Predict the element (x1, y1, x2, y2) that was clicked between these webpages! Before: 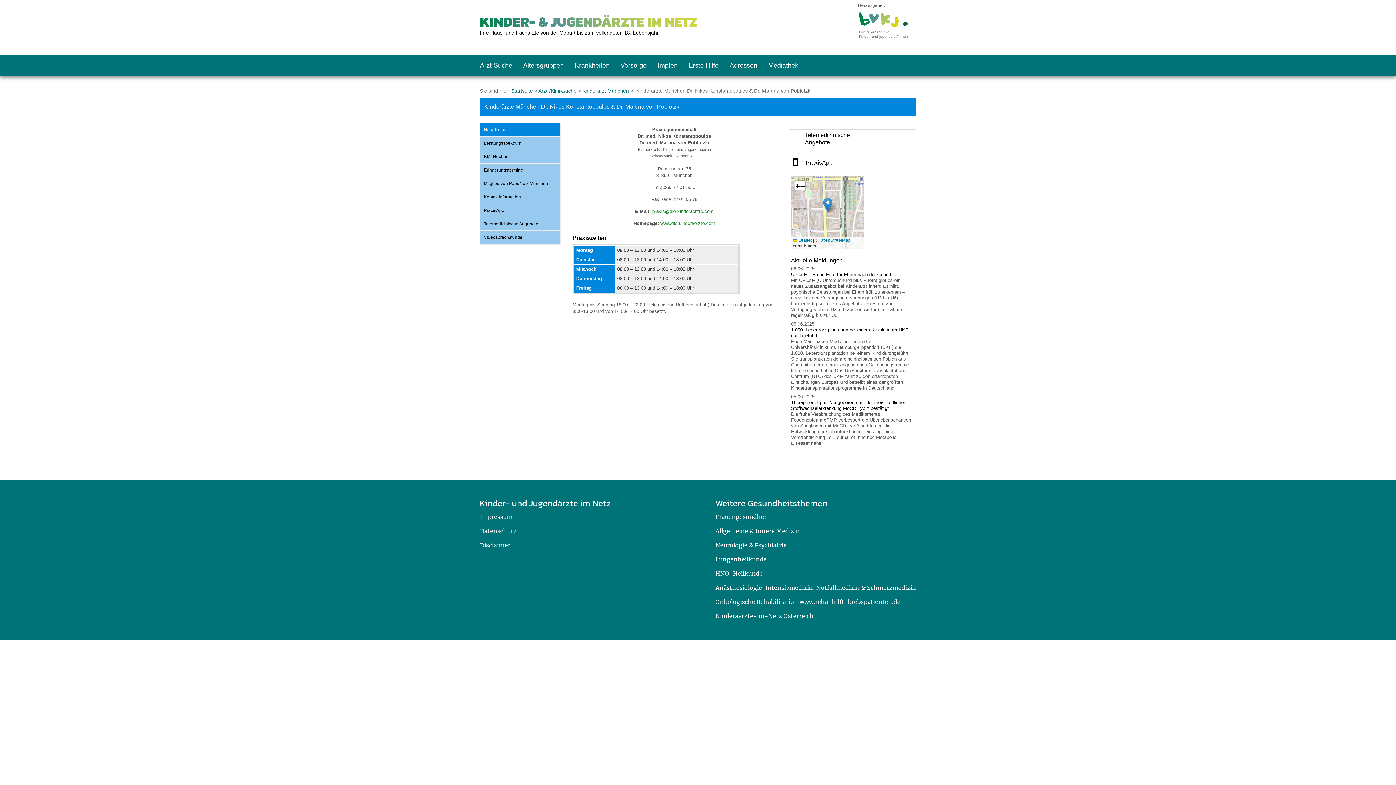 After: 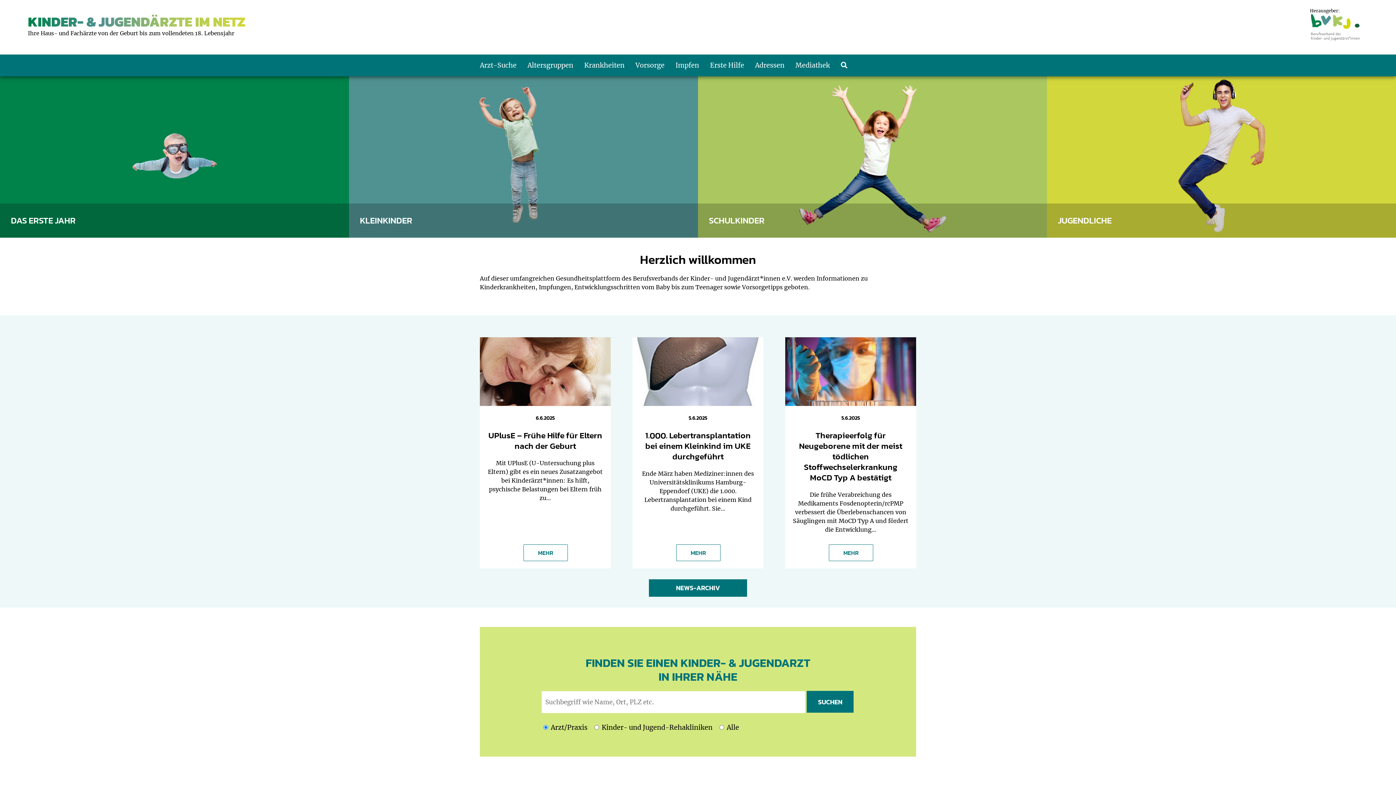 Action: bbox: (511, 88, 533, 93) label: Startseite